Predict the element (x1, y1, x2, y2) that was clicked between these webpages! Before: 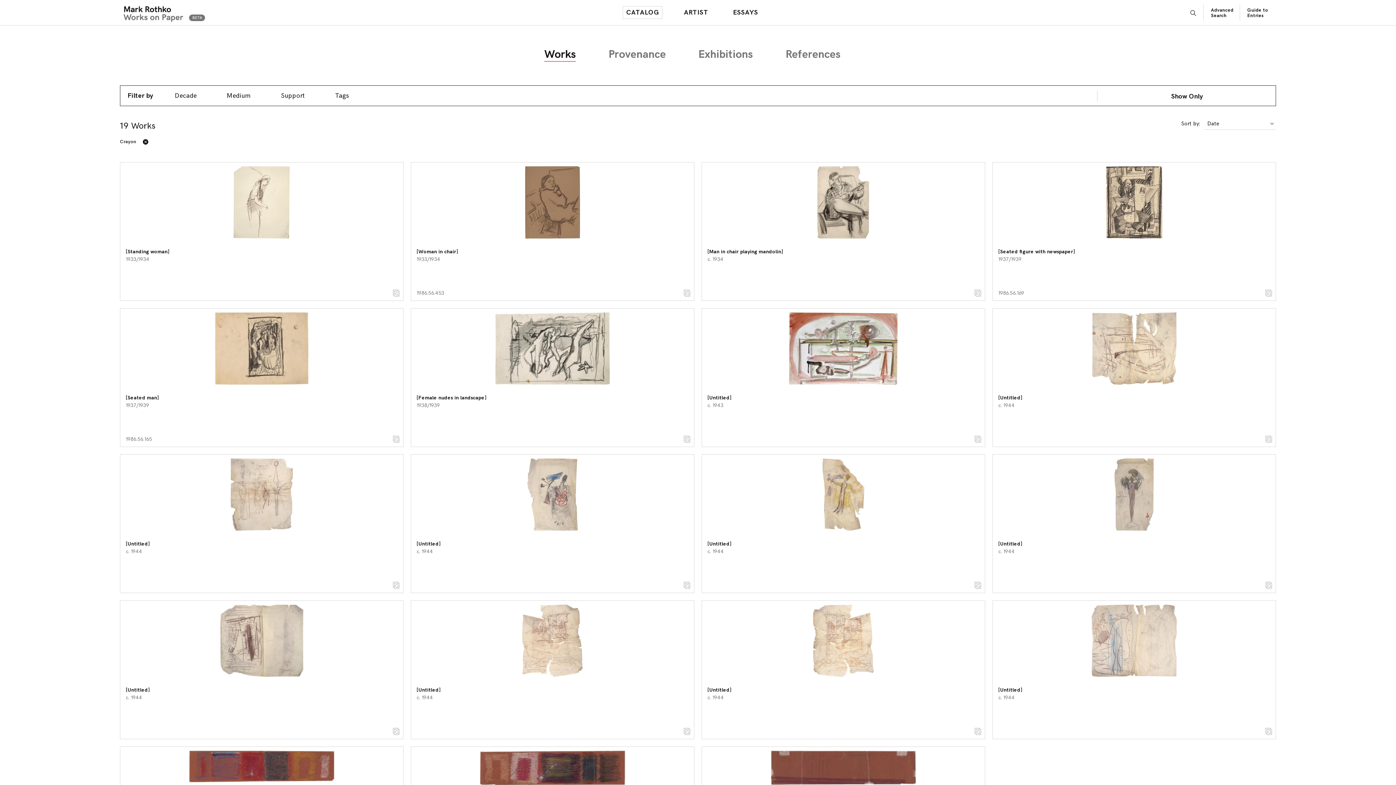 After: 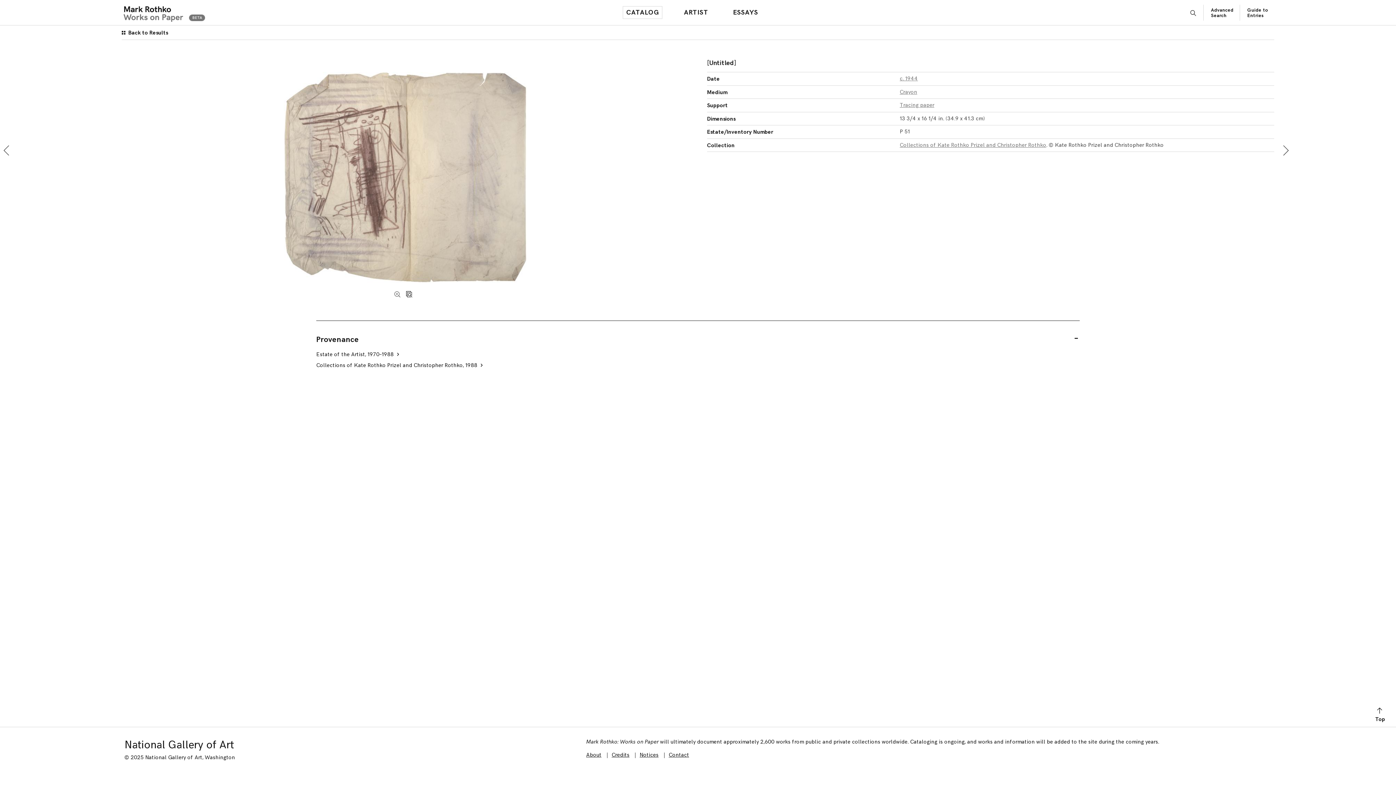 Action: bbox: (125, 687, 149, 693) label: [Untitled]